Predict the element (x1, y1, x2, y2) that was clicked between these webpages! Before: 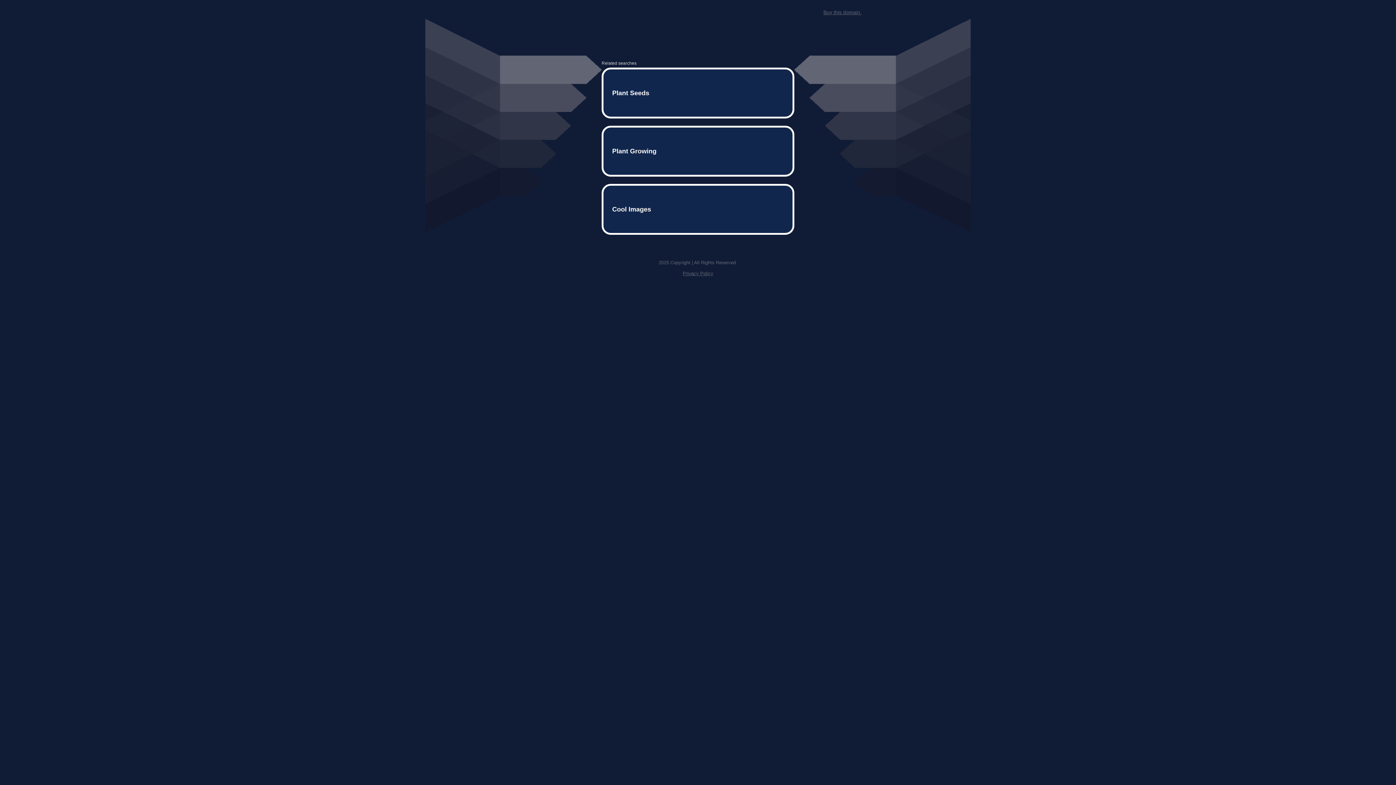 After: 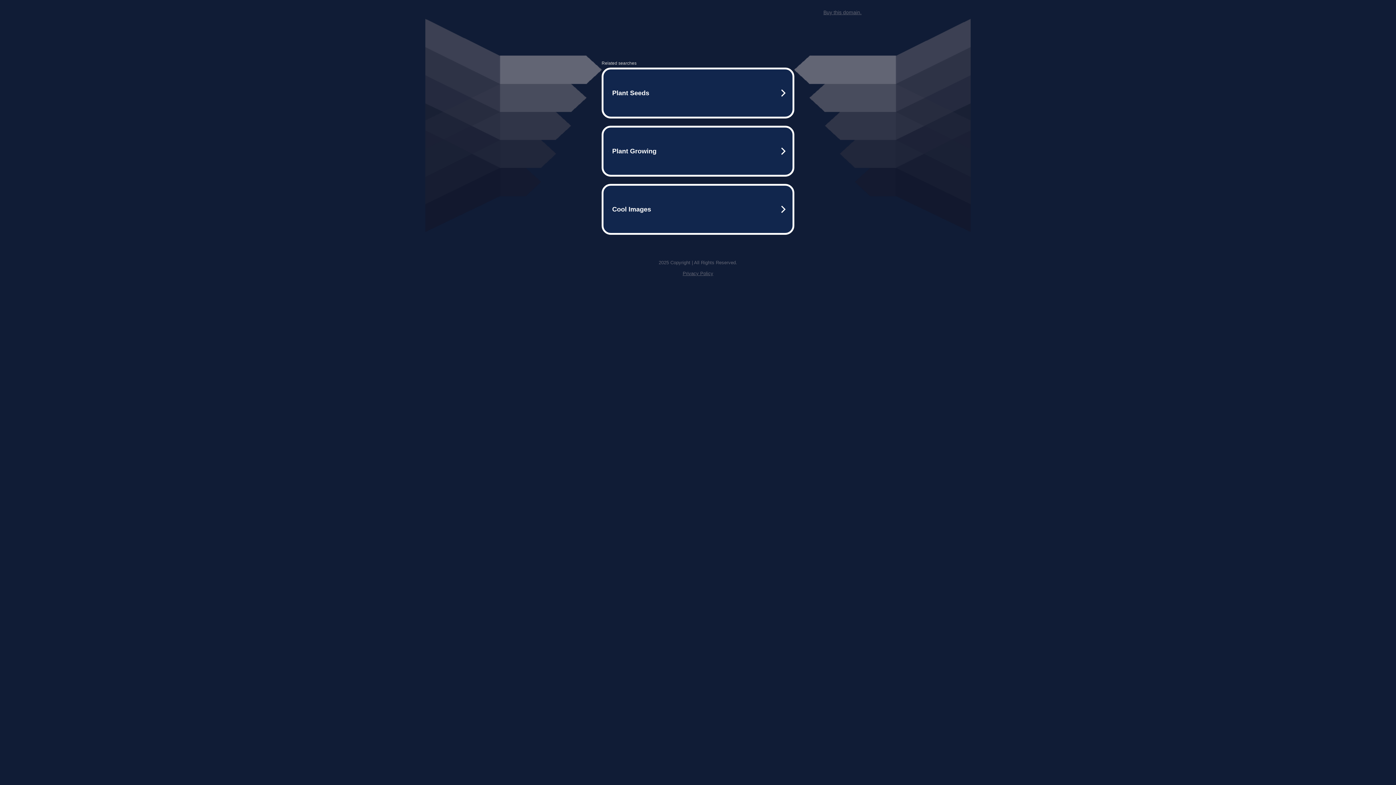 Action: bbox: (682, 259, 713, 264) label: Privacy Policy